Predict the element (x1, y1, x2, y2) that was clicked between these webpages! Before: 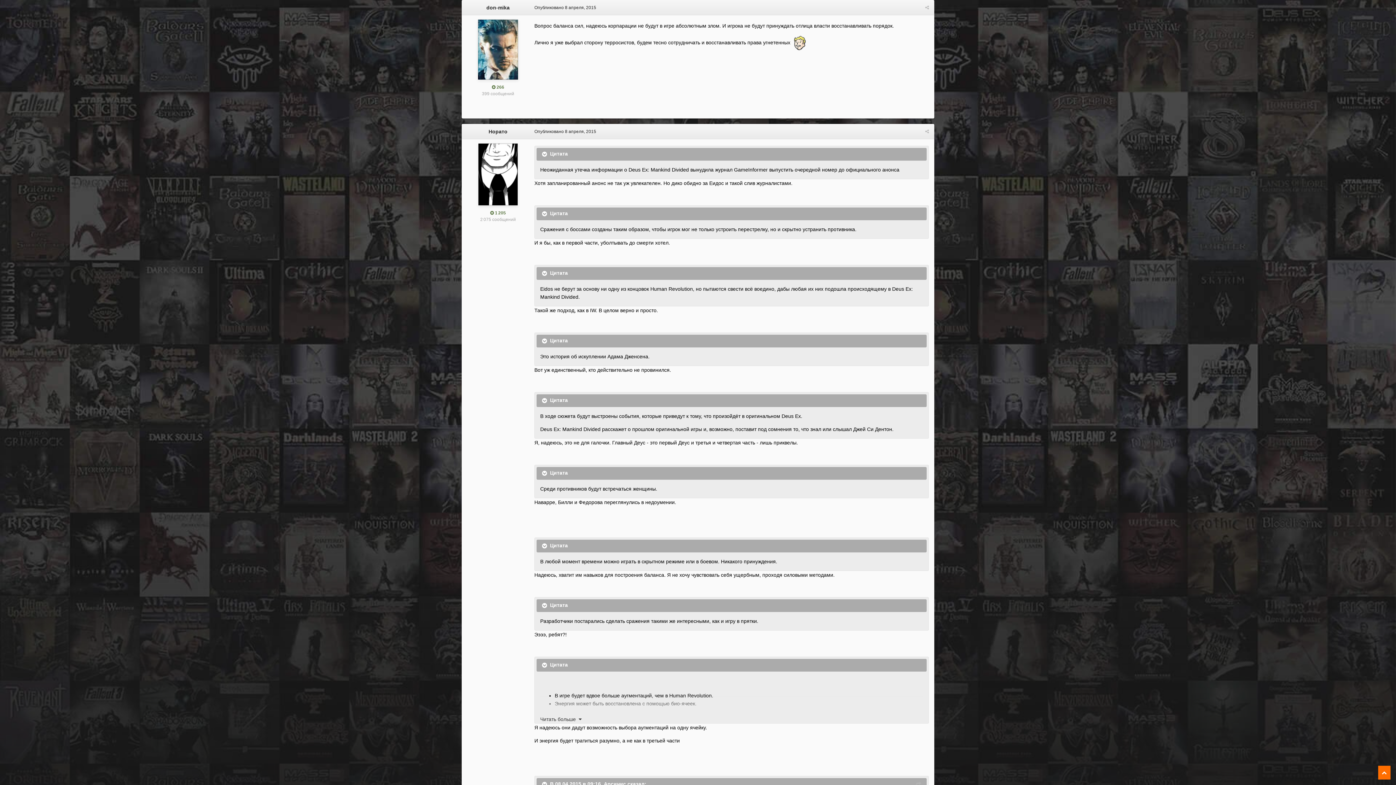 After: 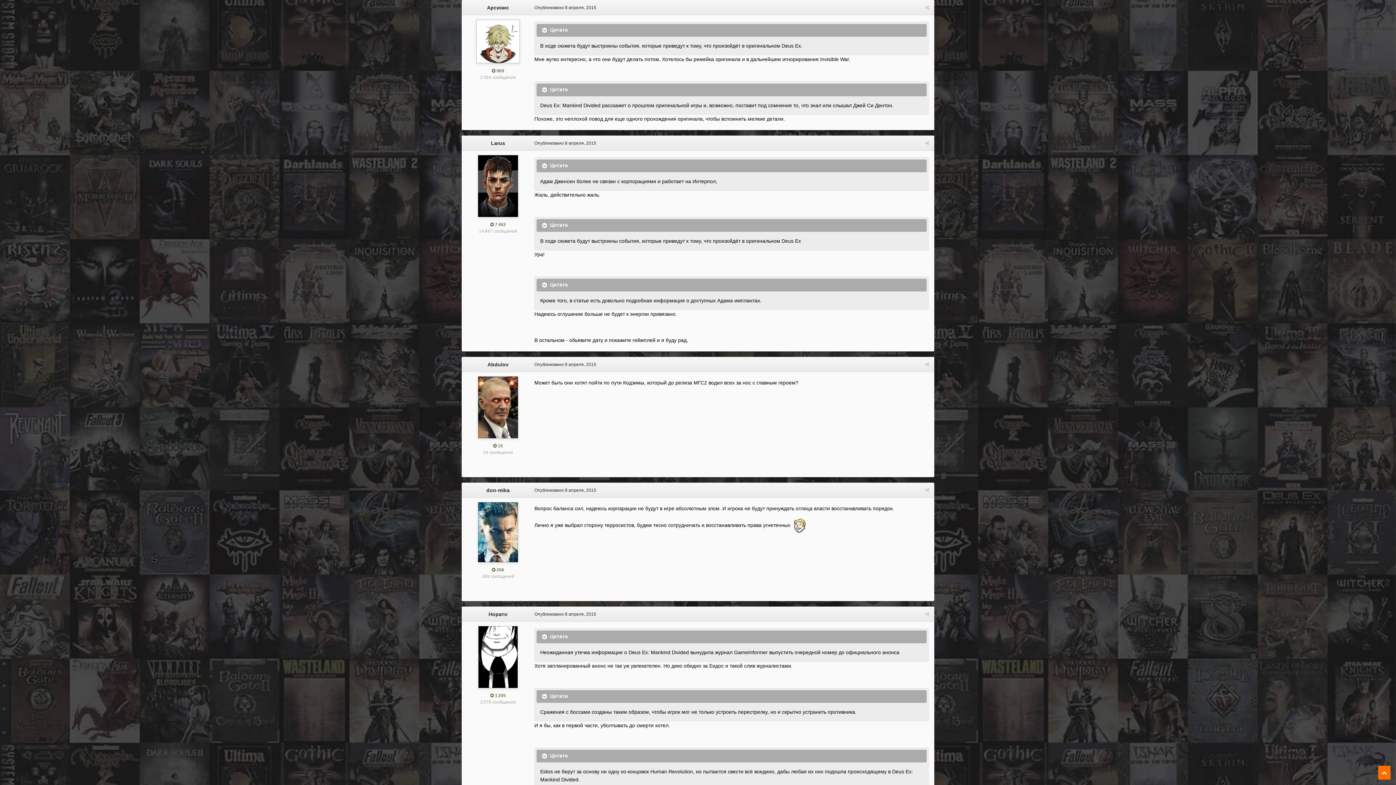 Action: bbox: (916, 780, 921, 788)